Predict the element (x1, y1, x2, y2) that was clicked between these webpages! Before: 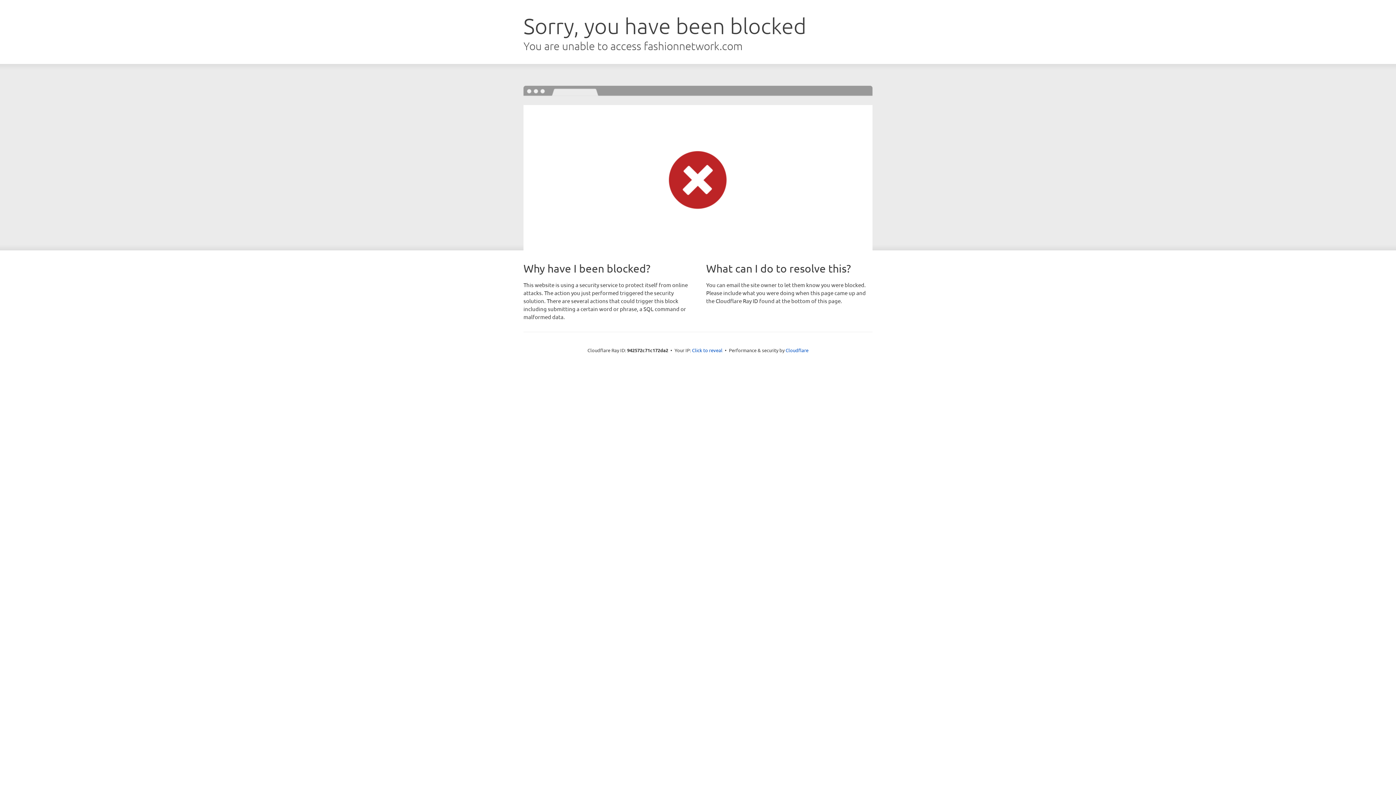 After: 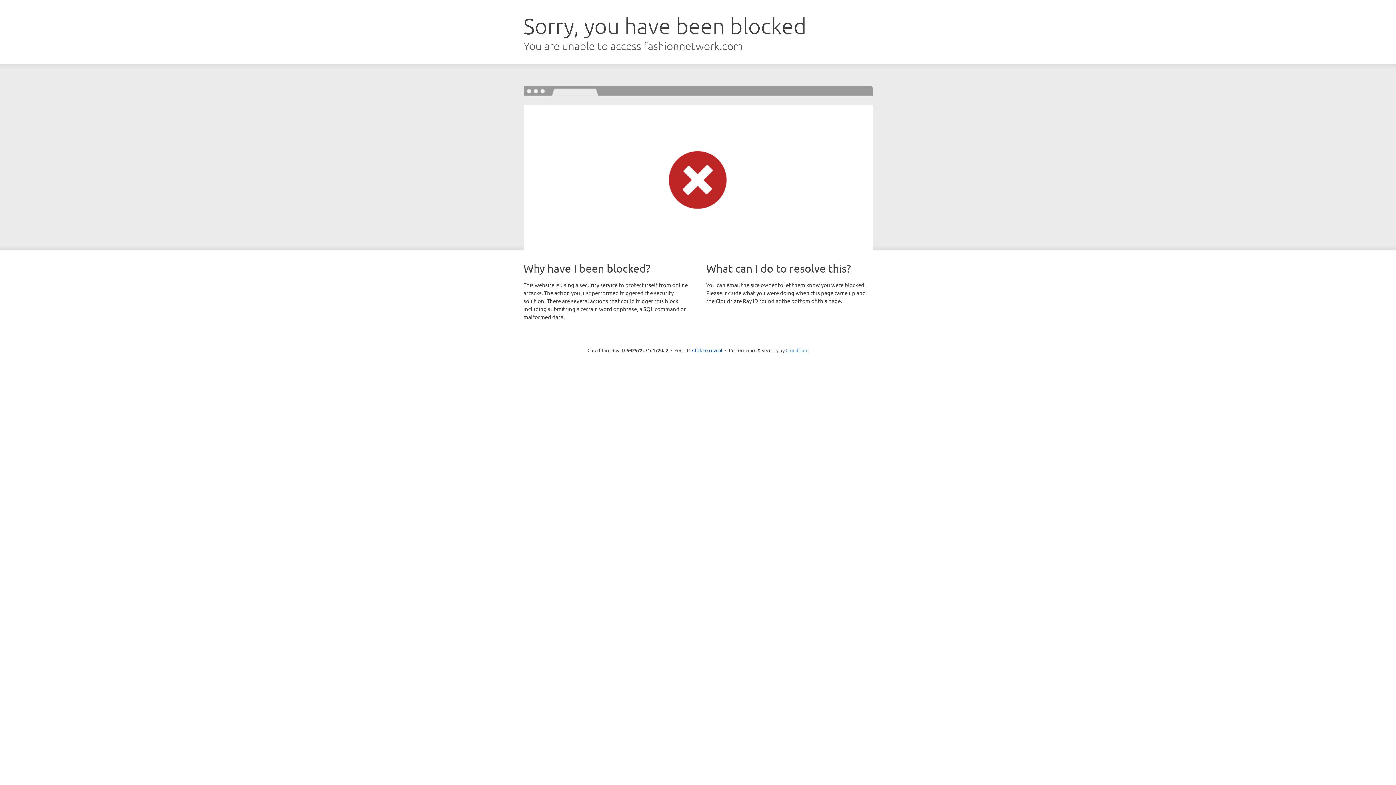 Action: bbox: (785, 347, 808, 353) label: Cloudflare